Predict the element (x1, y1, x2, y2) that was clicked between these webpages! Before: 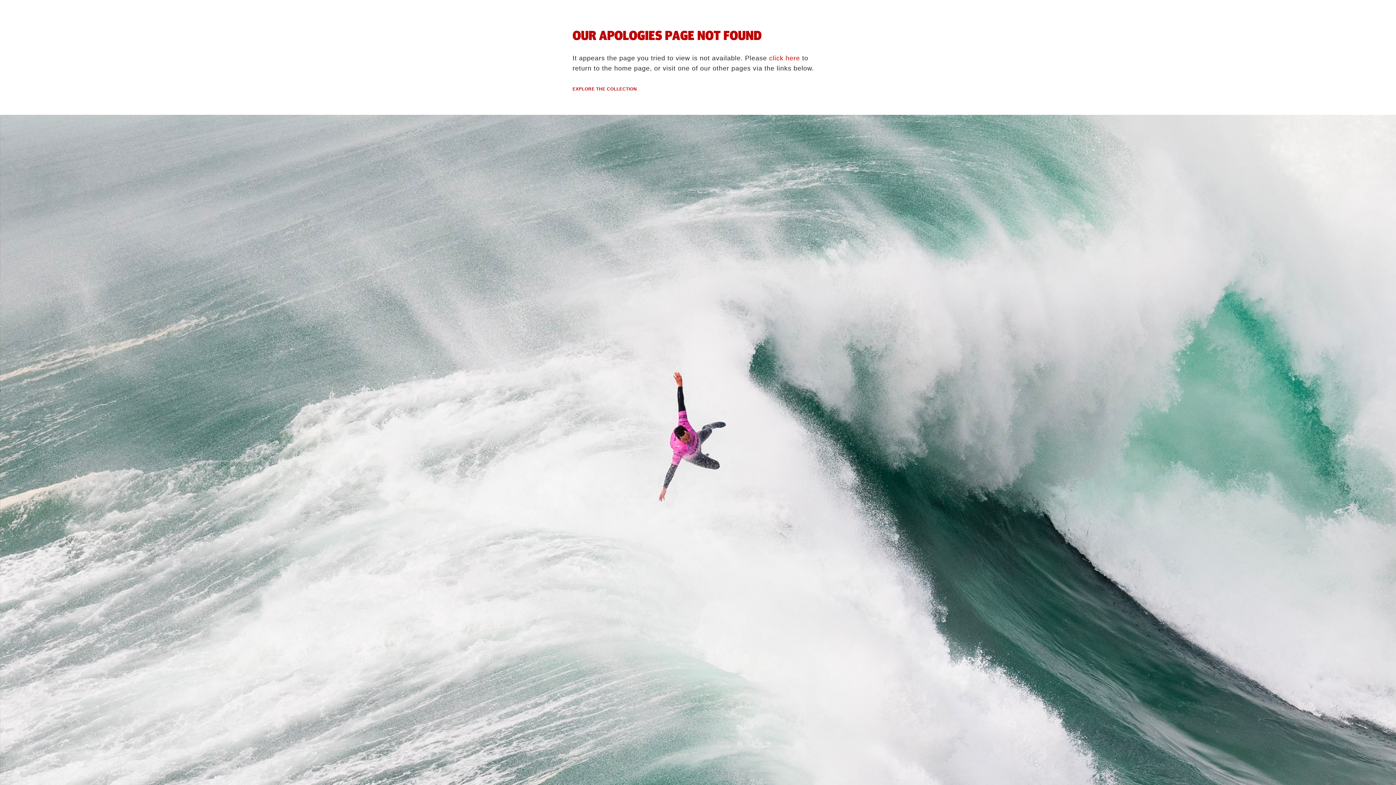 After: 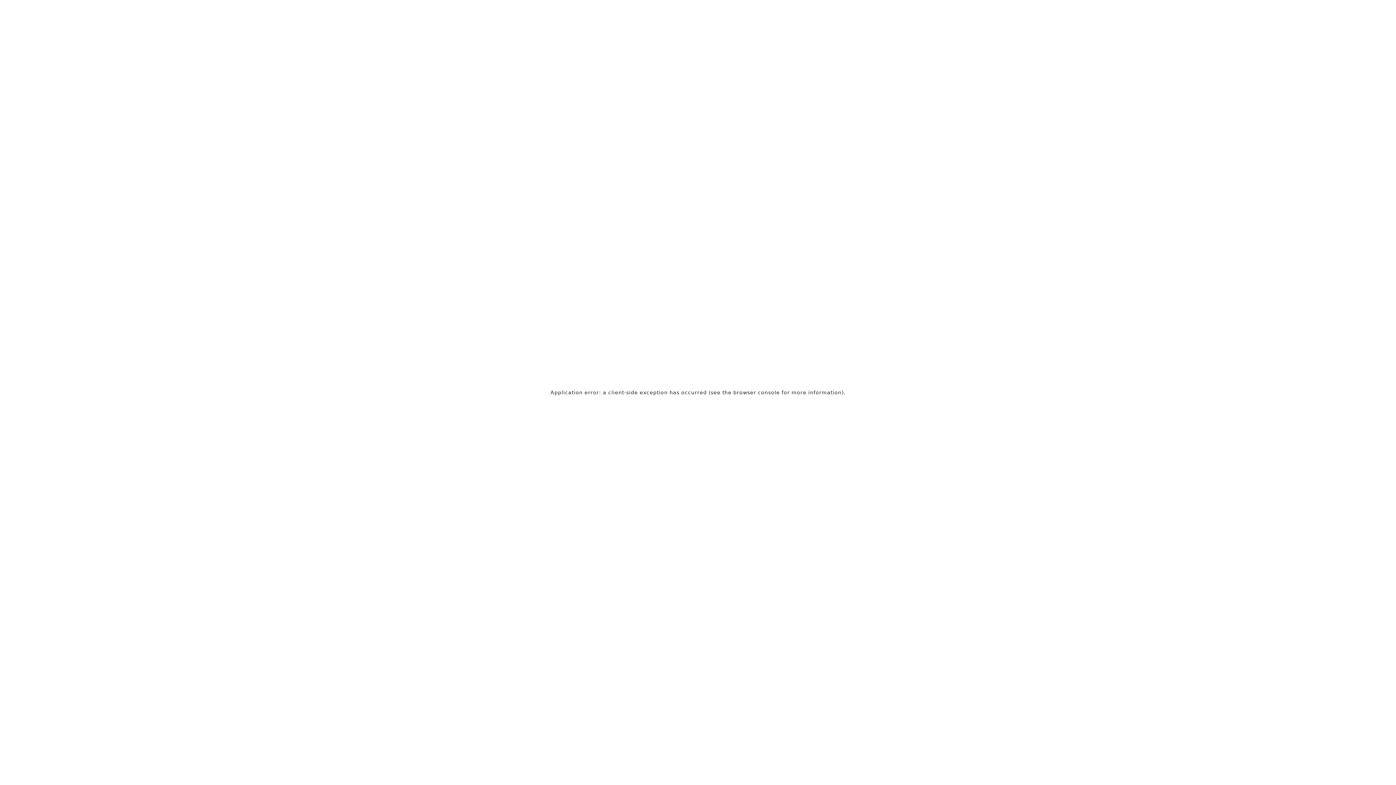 Action: label: EXPLORE THE COLLECTION bbox: (572, 86, 637, 92)